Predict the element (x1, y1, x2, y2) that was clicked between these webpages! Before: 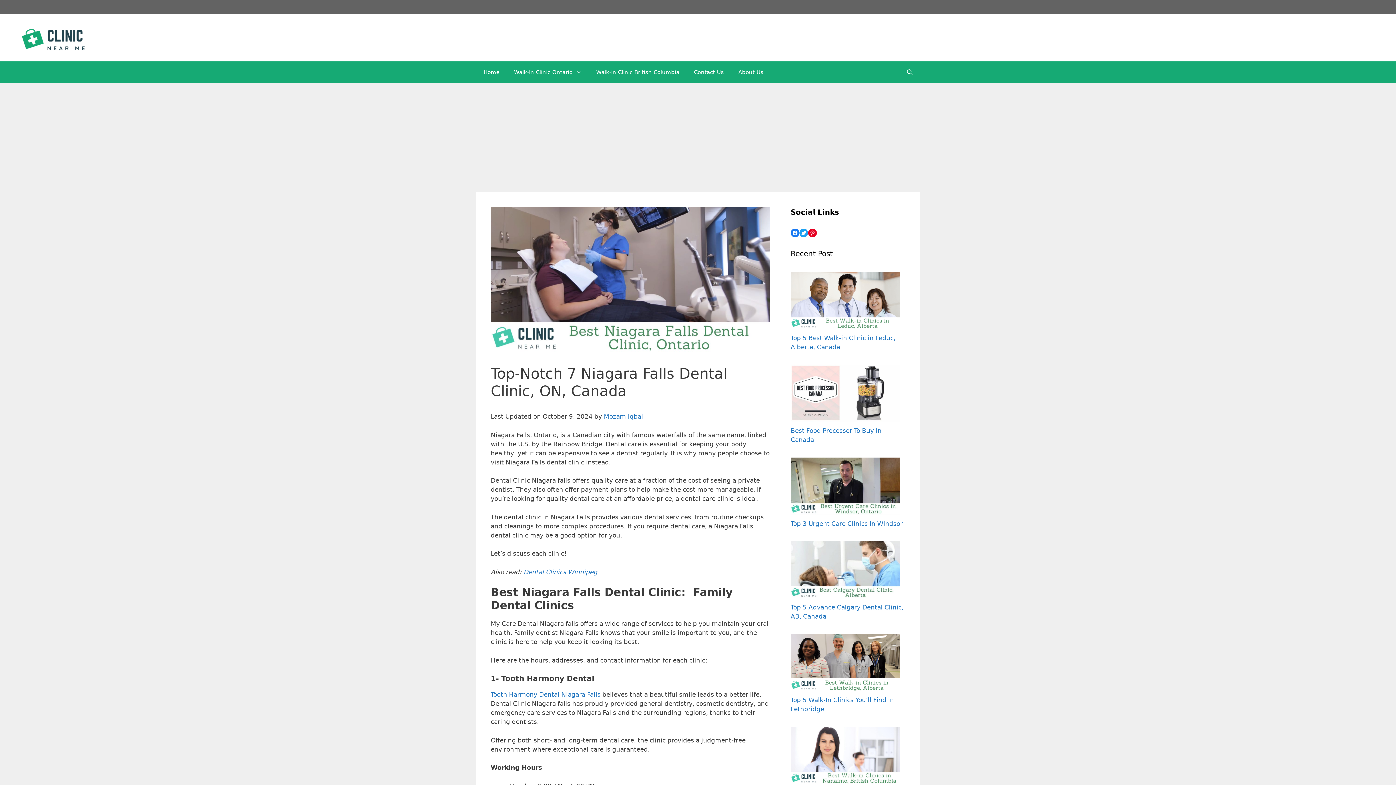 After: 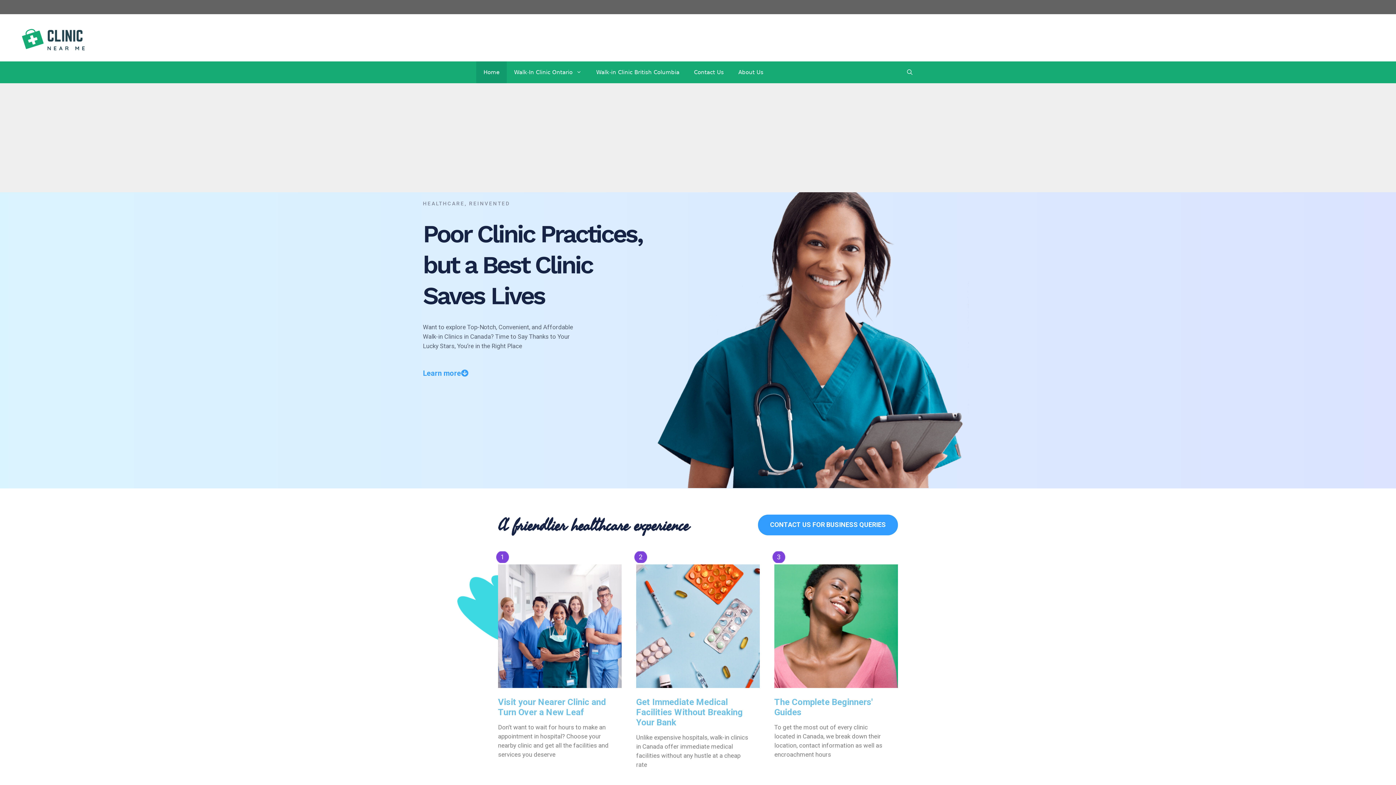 Action: label: Home bbox: (476, 61, 506, 83)